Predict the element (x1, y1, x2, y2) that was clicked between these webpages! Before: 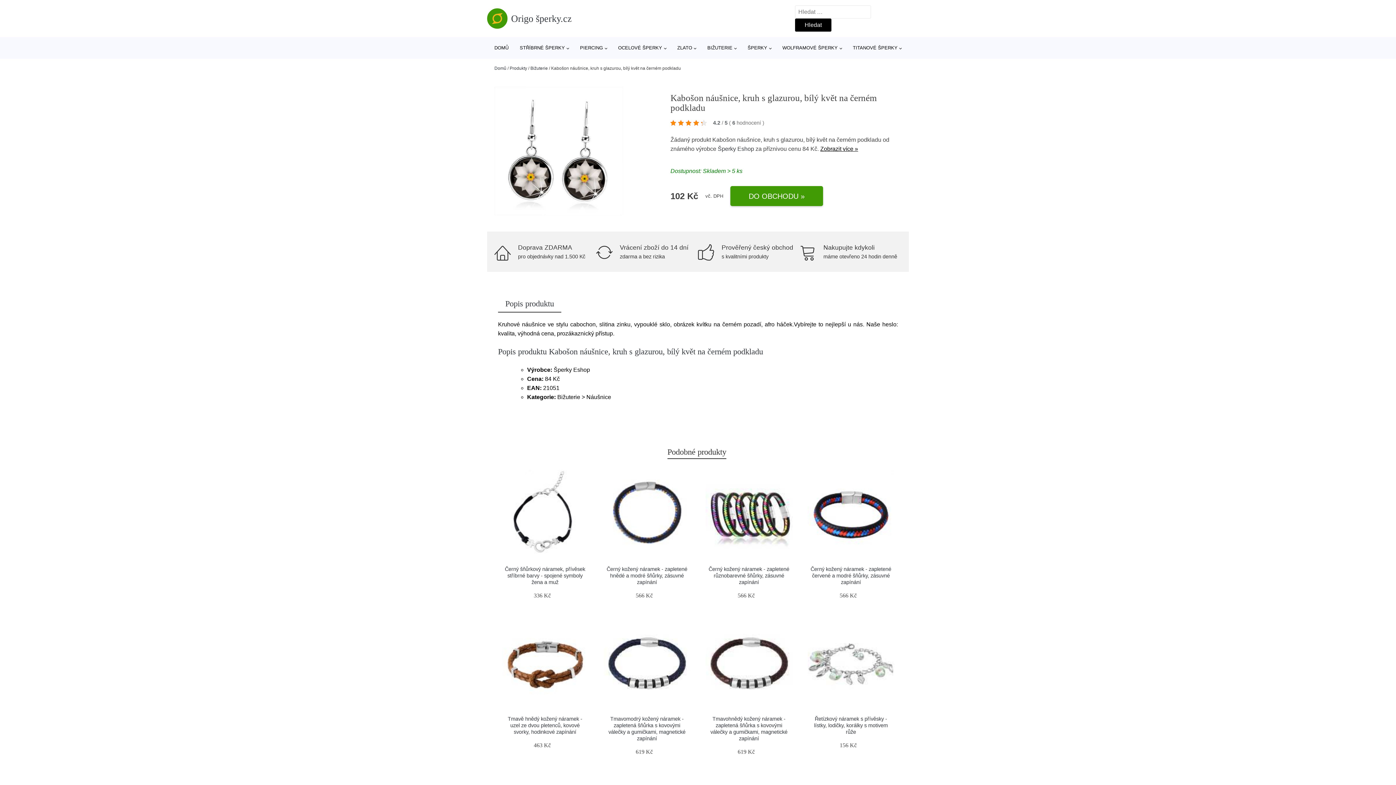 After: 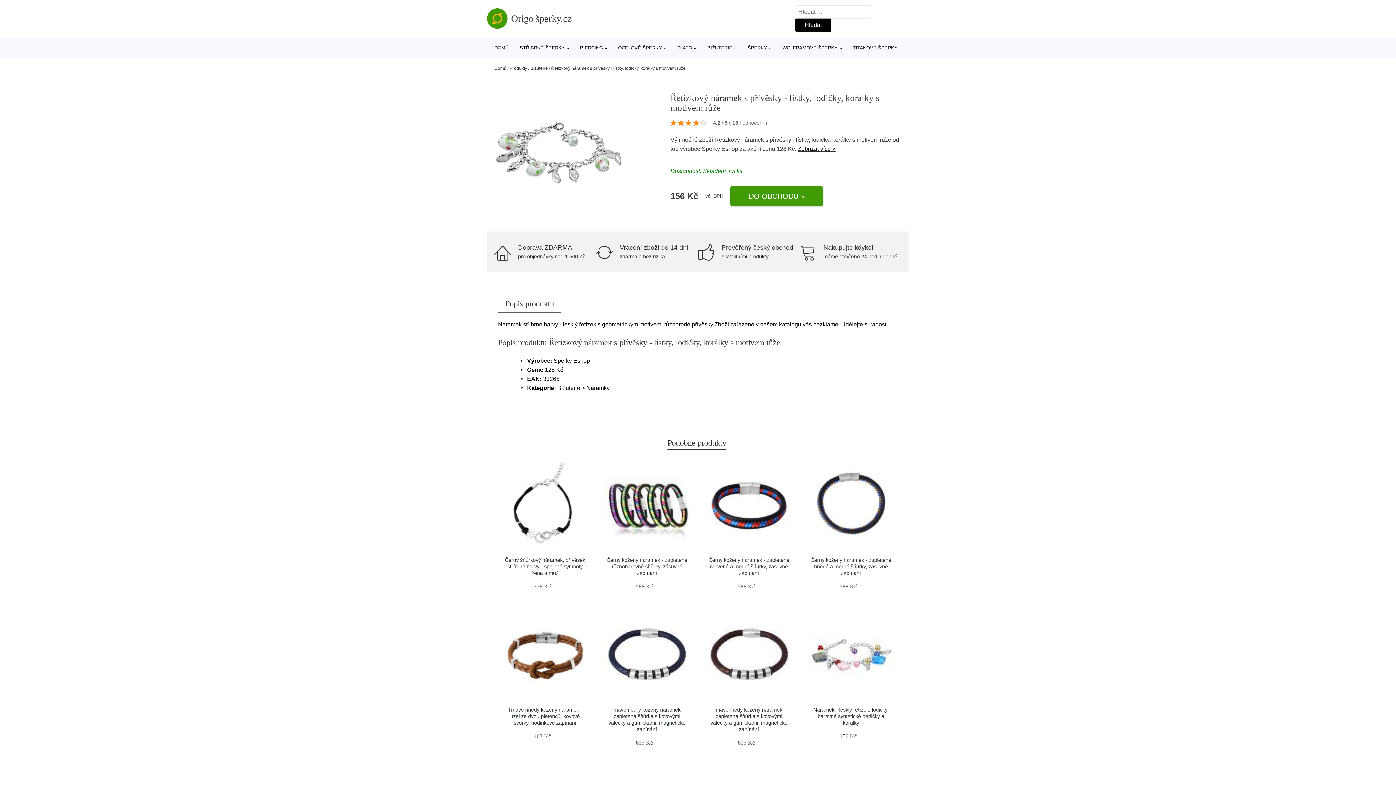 Action: bbox: (814, 716, 888, 735) label: Řetízkový náramek s přívěsky - lístky, lodičky, korálky s motivem růže